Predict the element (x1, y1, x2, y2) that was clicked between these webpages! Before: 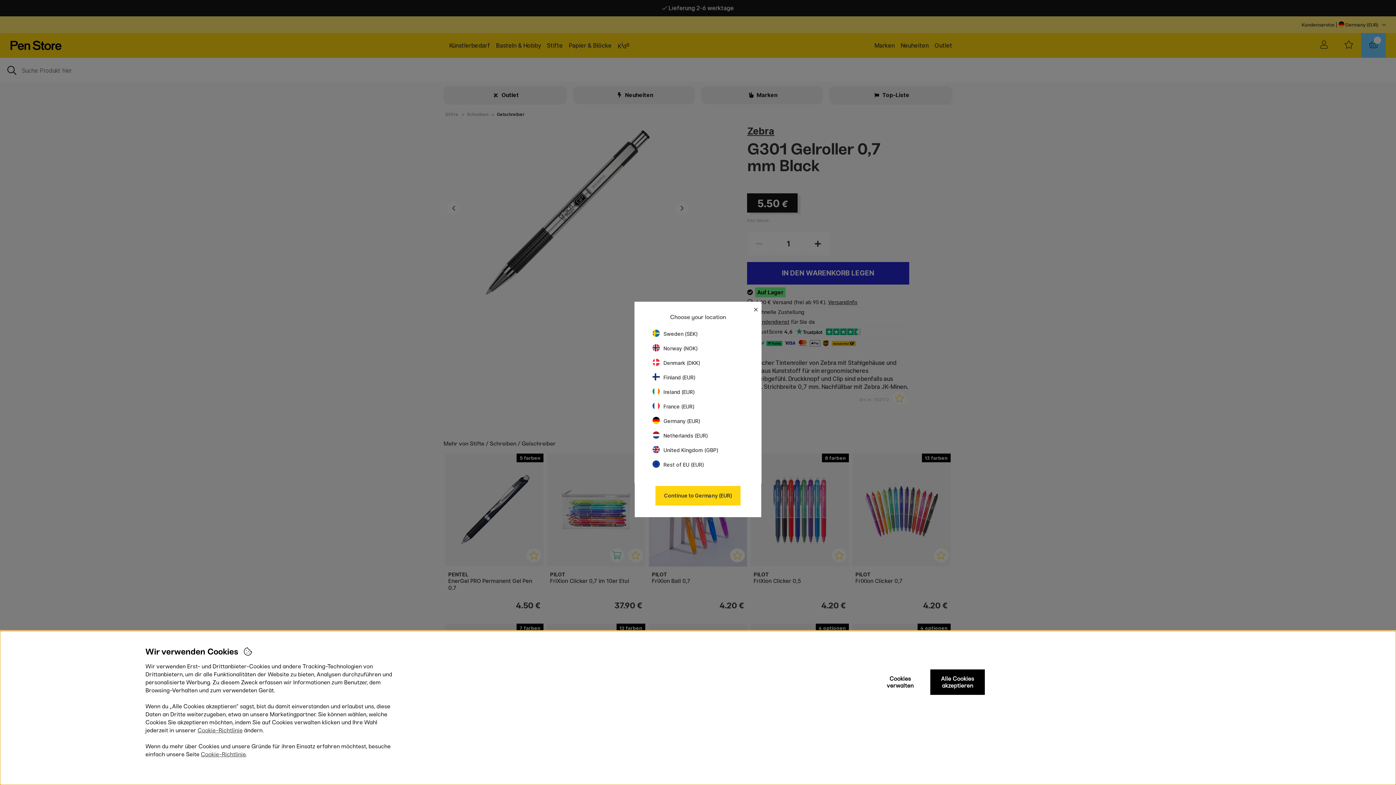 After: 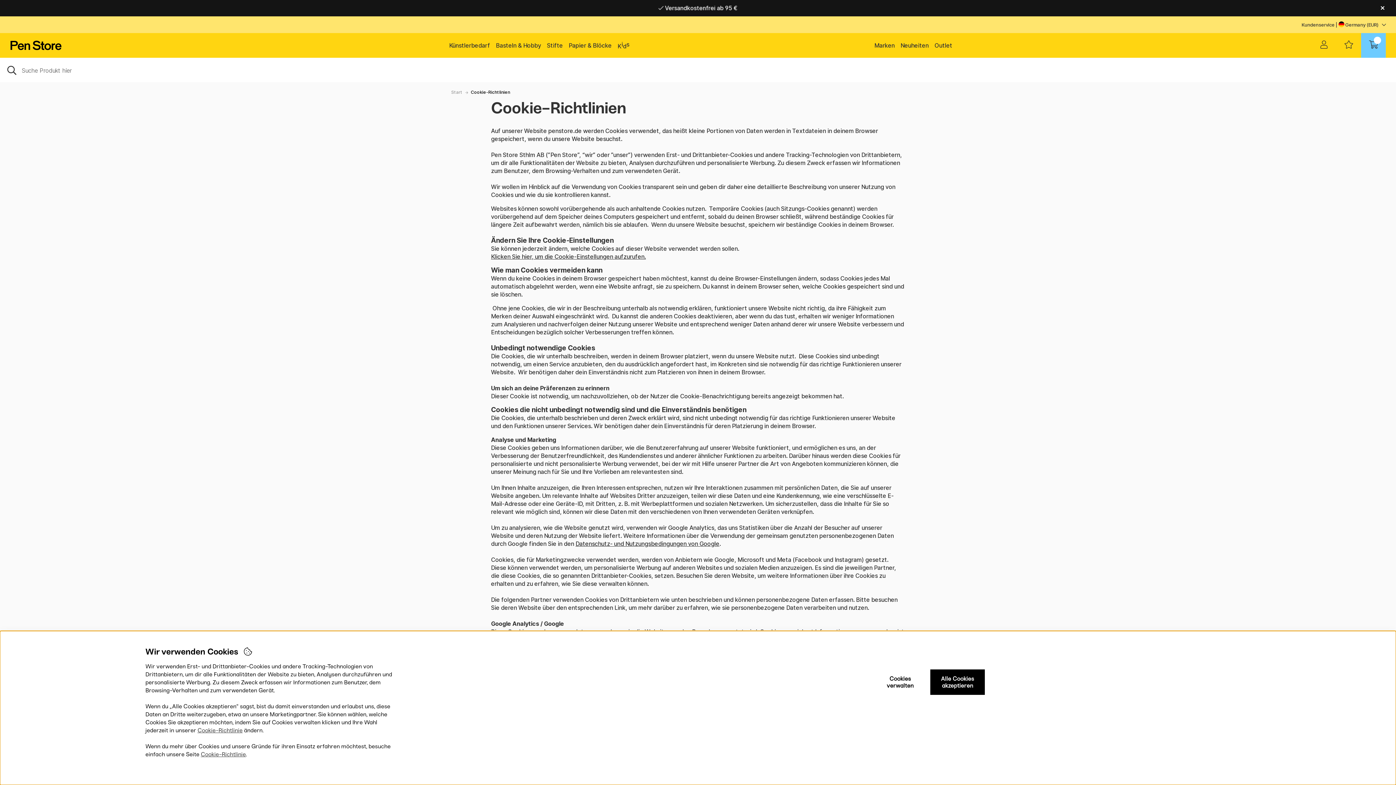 Action: bbox: (197, 727, 242, 734) label: Cookie-Richtlinie